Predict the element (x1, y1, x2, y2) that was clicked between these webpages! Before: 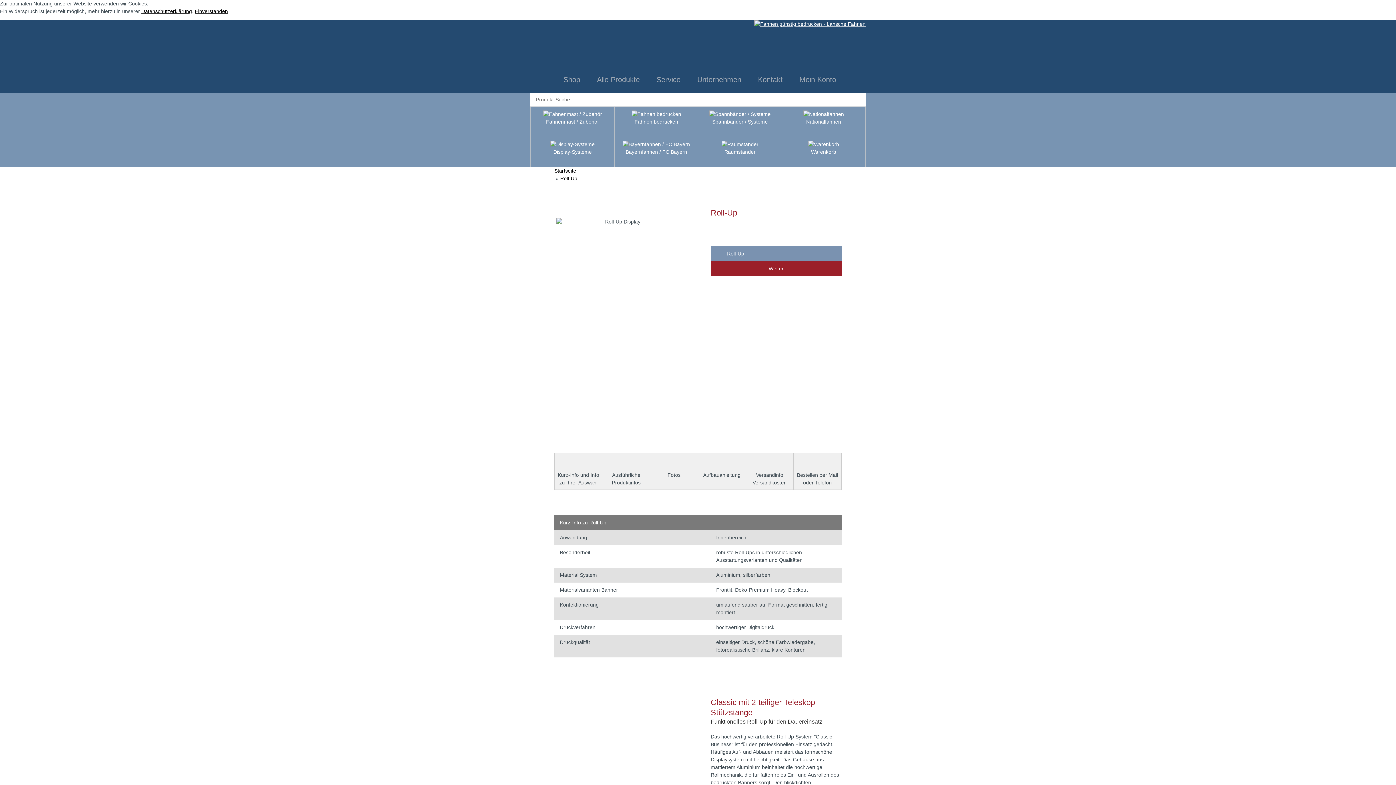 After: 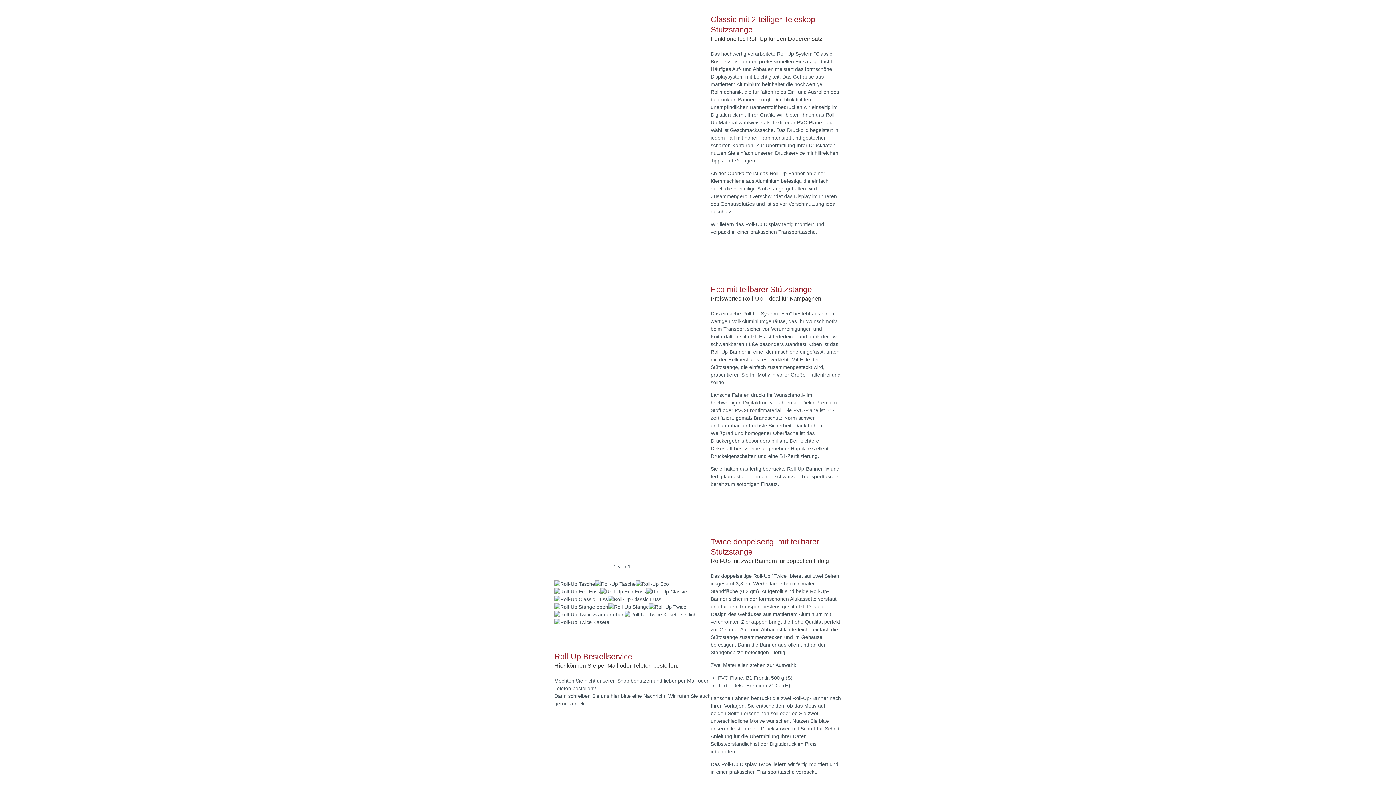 Action: label: Ausführliche Produktinfos bbox: (602, 453, 650, 489)